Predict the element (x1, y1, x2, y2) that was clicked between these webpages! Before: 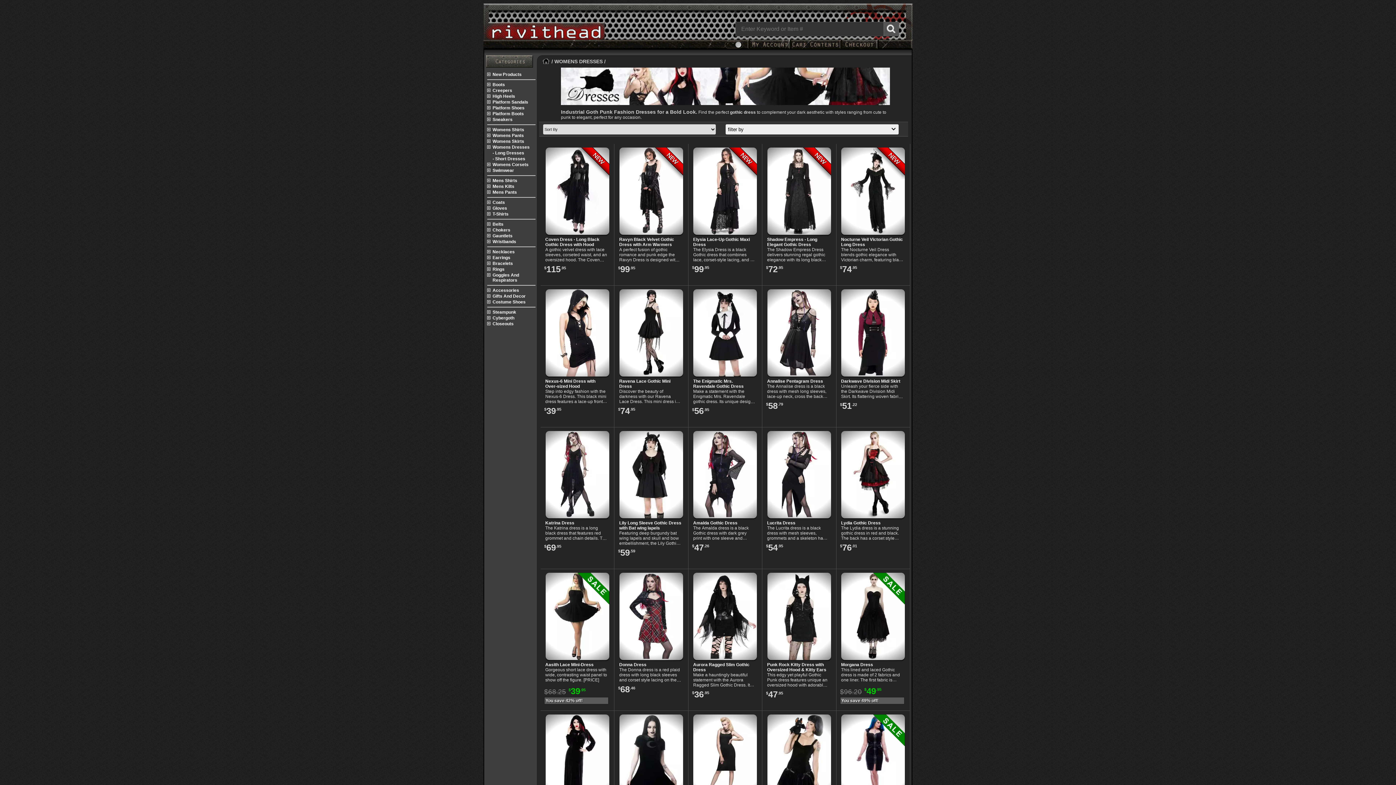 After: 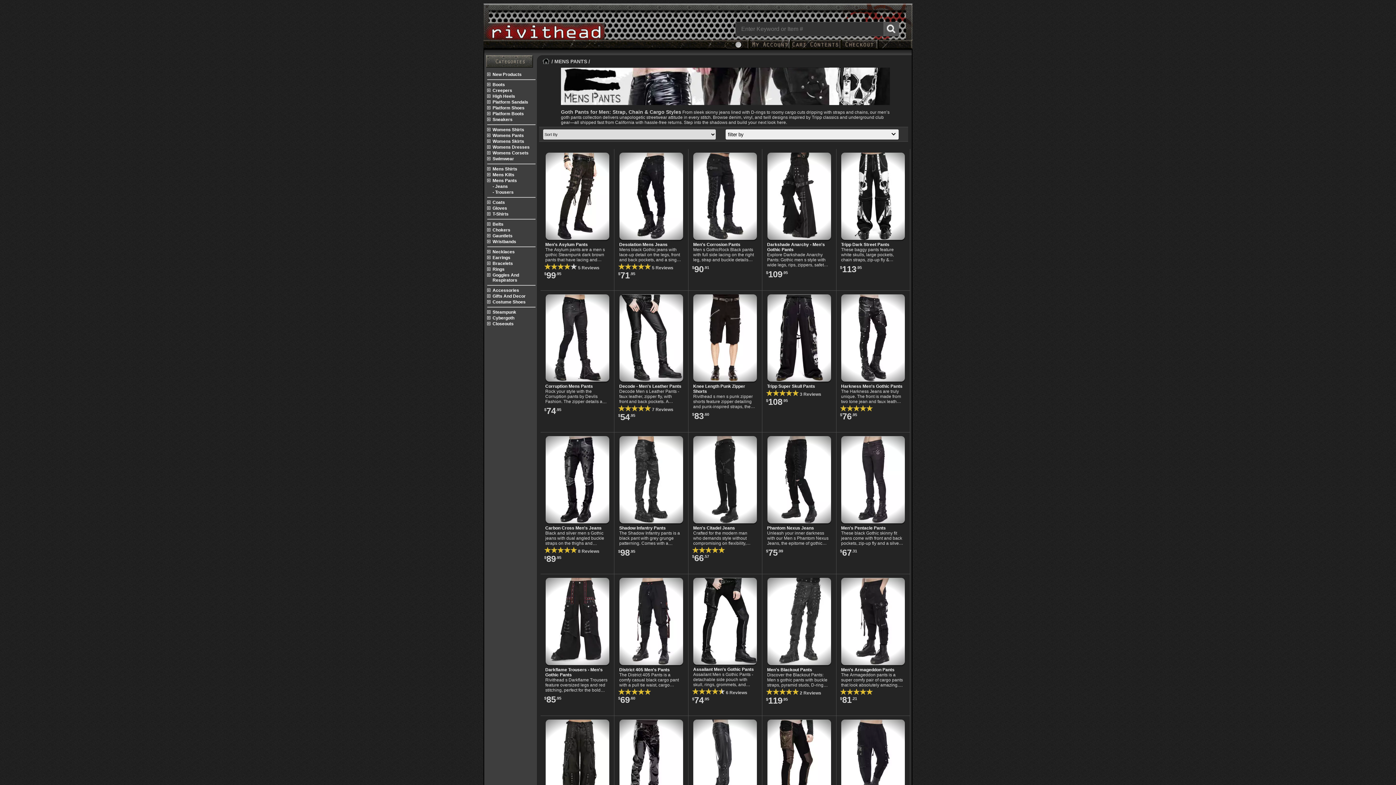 Action: label: Mens Pants bbox: (492, 189, 535, 194)